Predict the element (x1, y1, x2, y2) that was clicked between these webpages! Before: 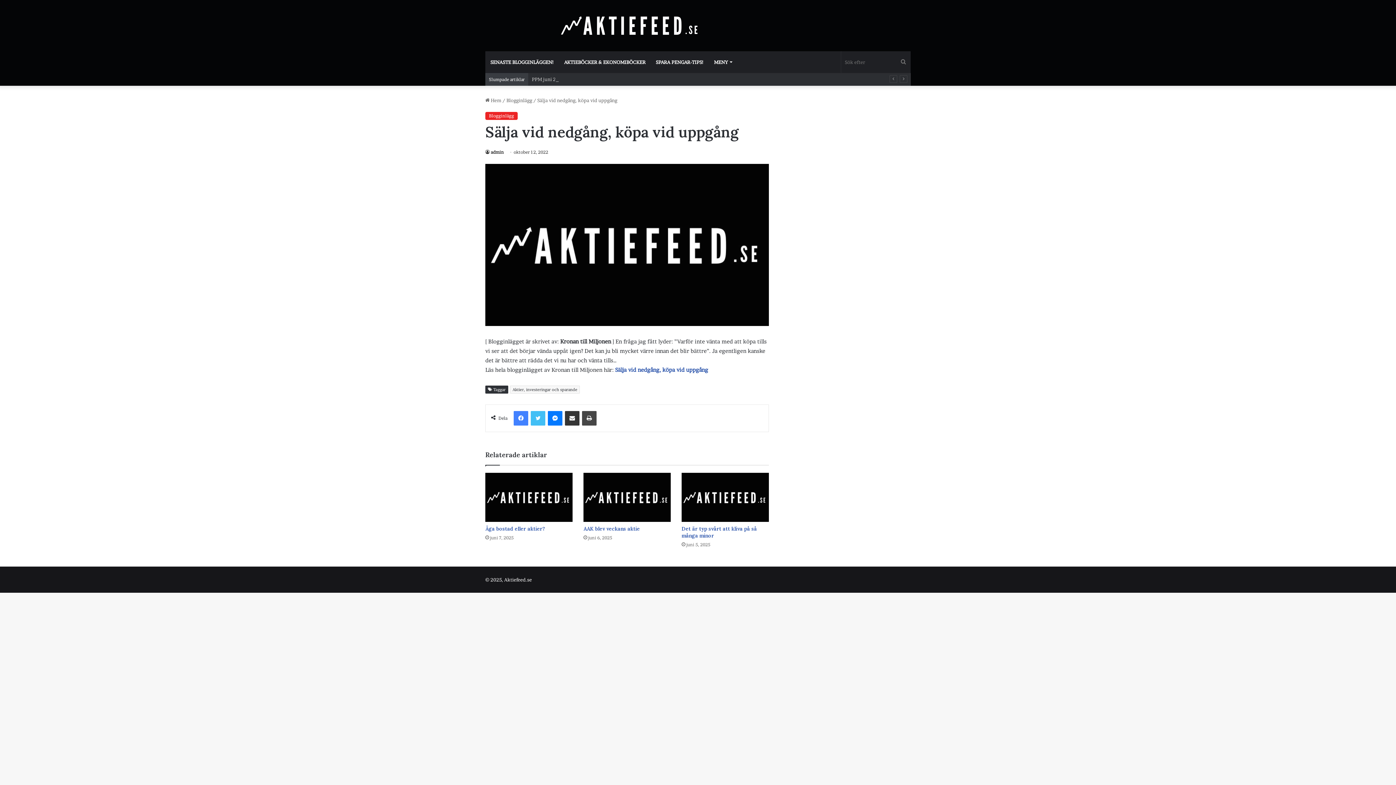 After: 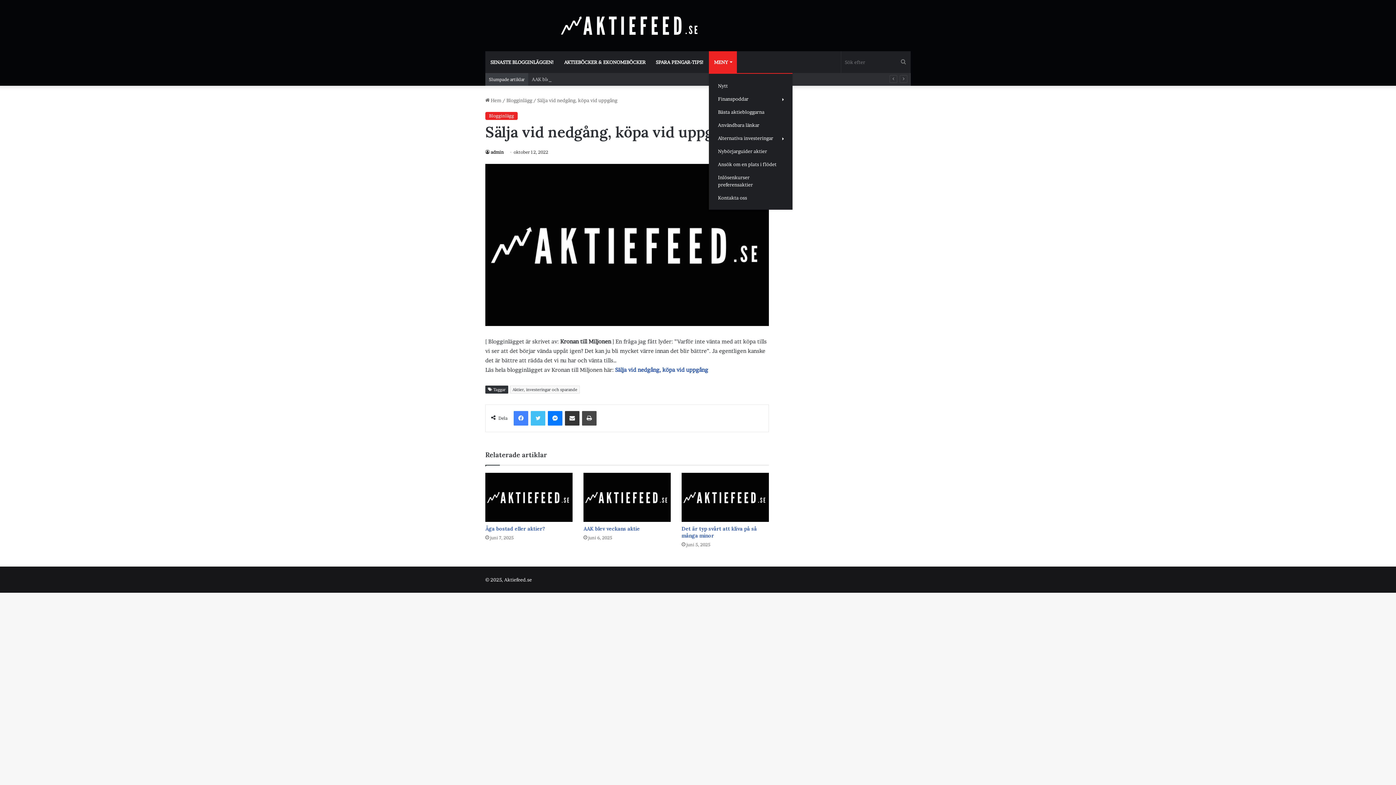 Action: bbox: (709, 51, 737, 73) label: MENY